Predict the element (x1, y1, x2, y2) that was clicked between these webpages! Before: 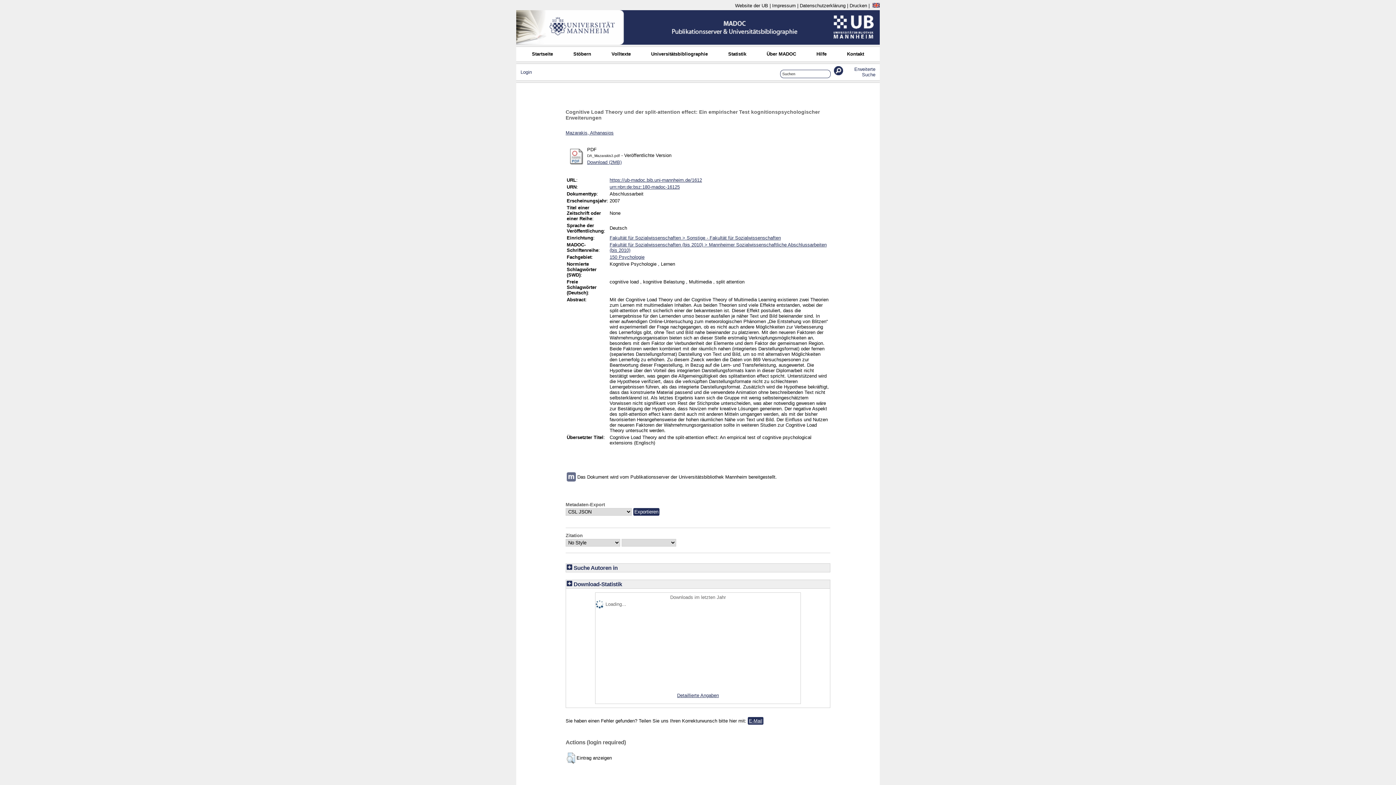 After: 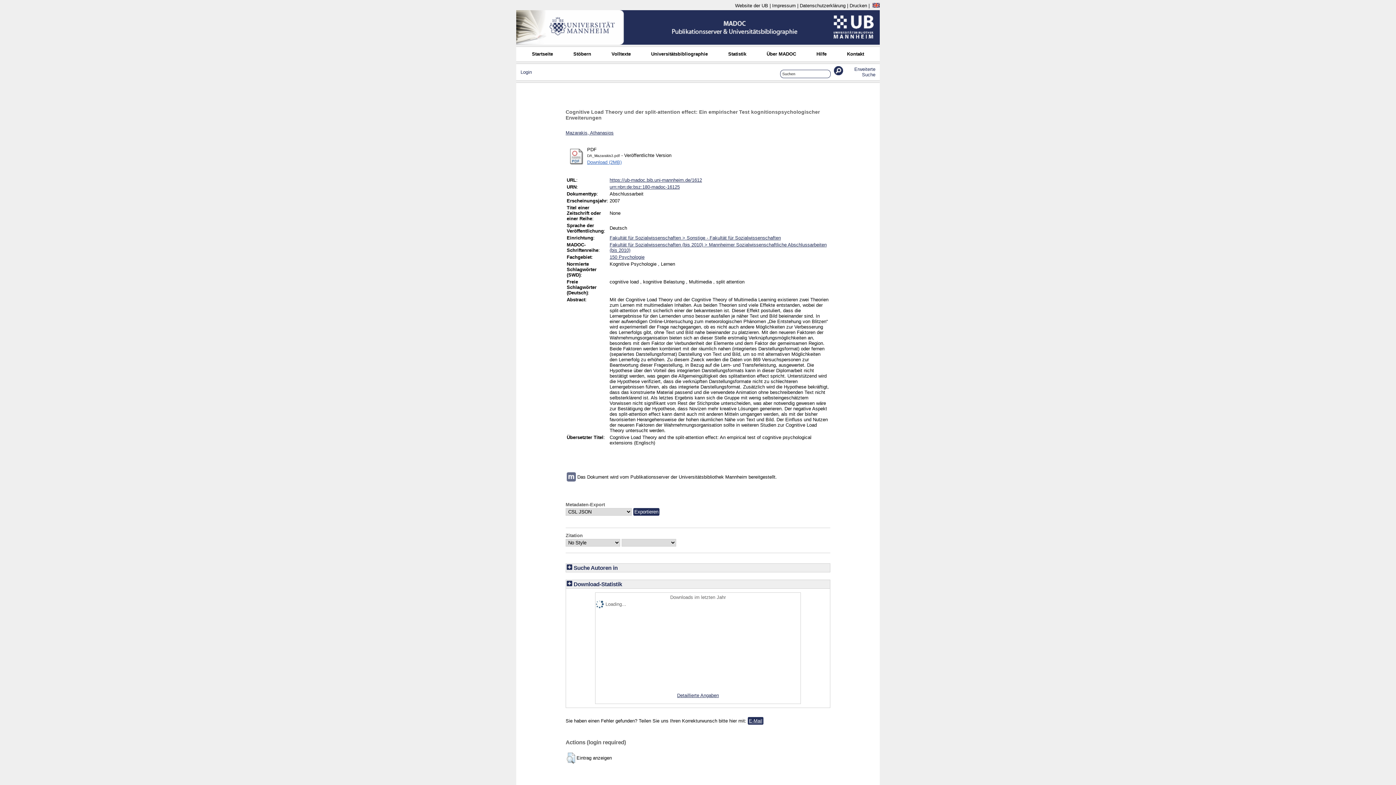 Action: label: Download (2MB) bbox: (587, 159, 621, 165)